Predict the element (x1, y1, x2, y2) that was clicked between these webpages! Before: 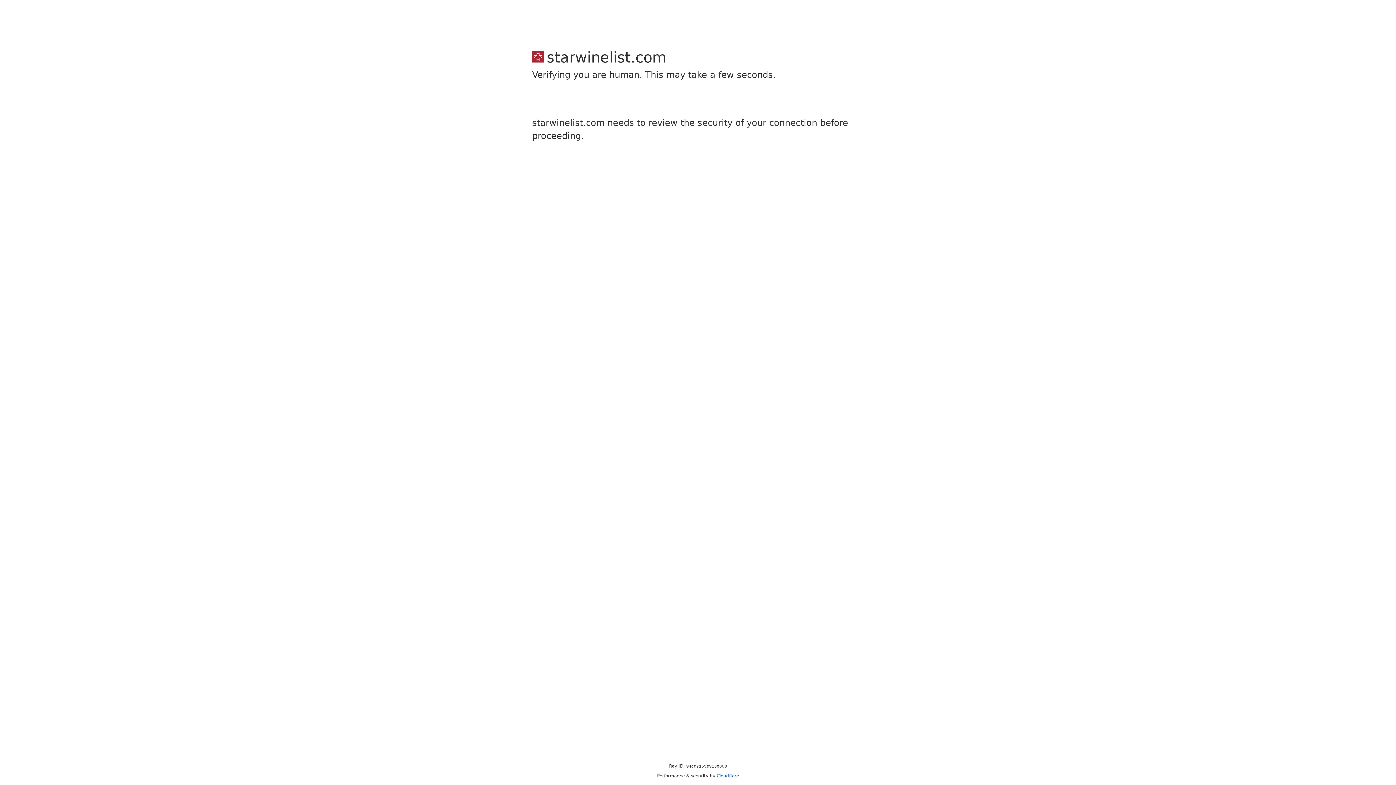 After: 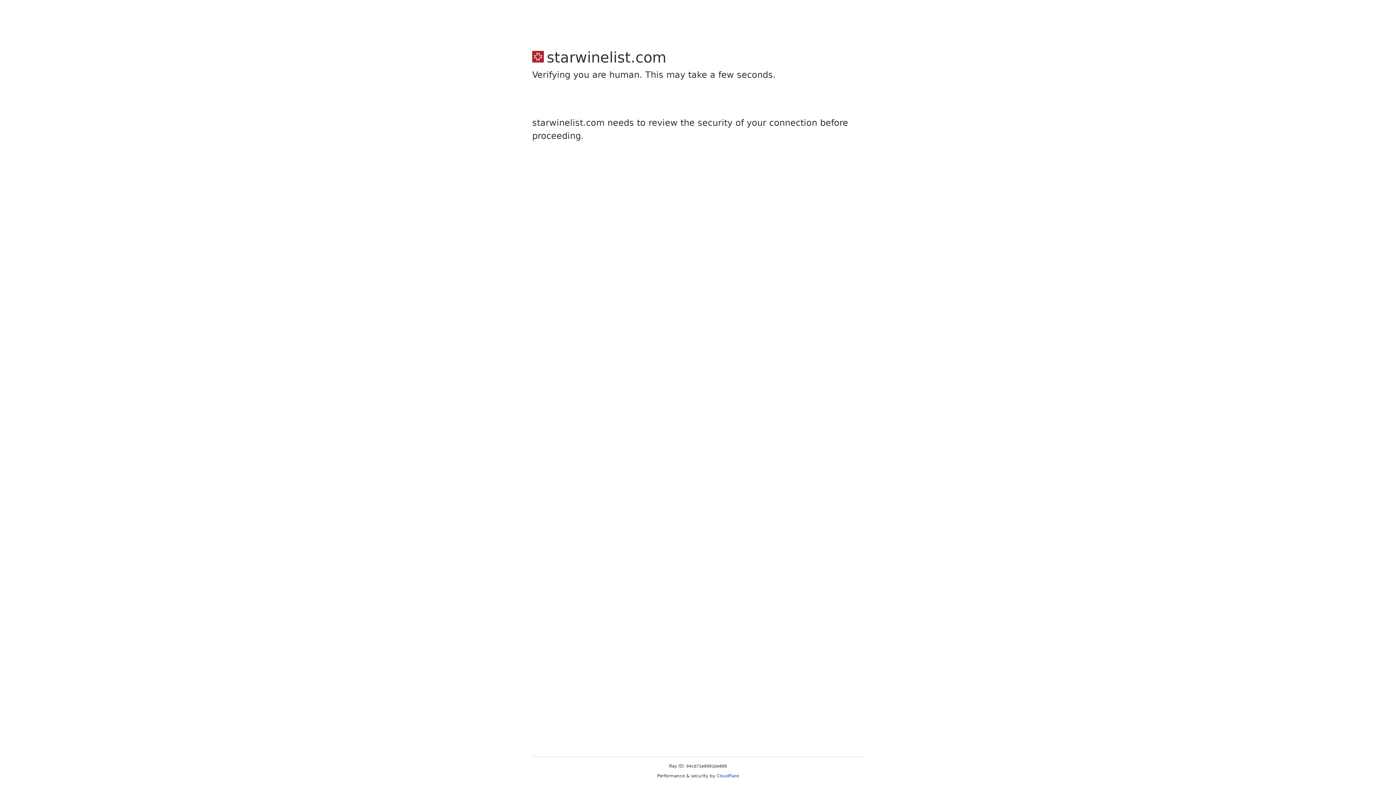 Action: bbox: (716, 773, 739, 778) label: Cloudflare